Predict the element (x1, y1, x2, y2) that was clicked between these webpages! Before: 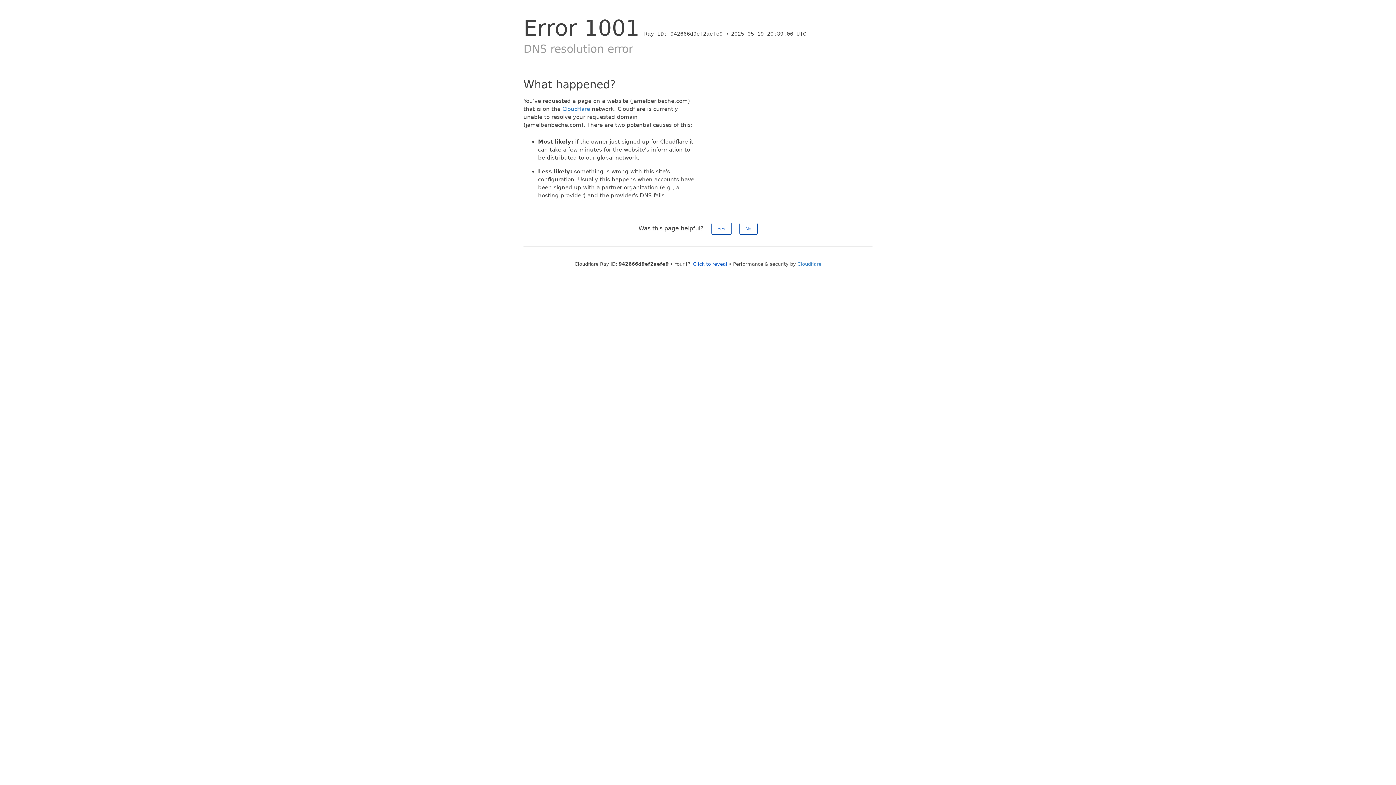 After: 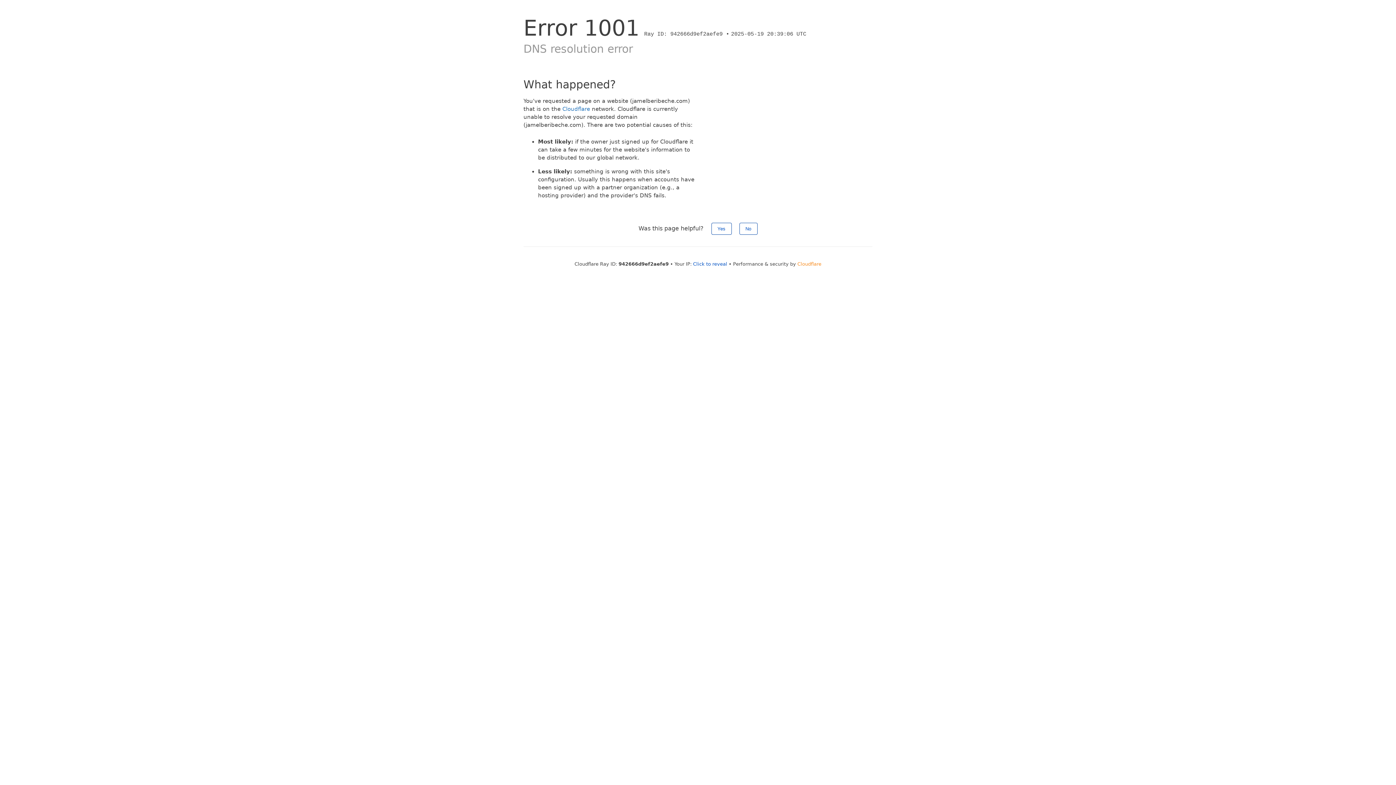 Action: label: Cloudflare bbox: (797, 261, 821, 266)